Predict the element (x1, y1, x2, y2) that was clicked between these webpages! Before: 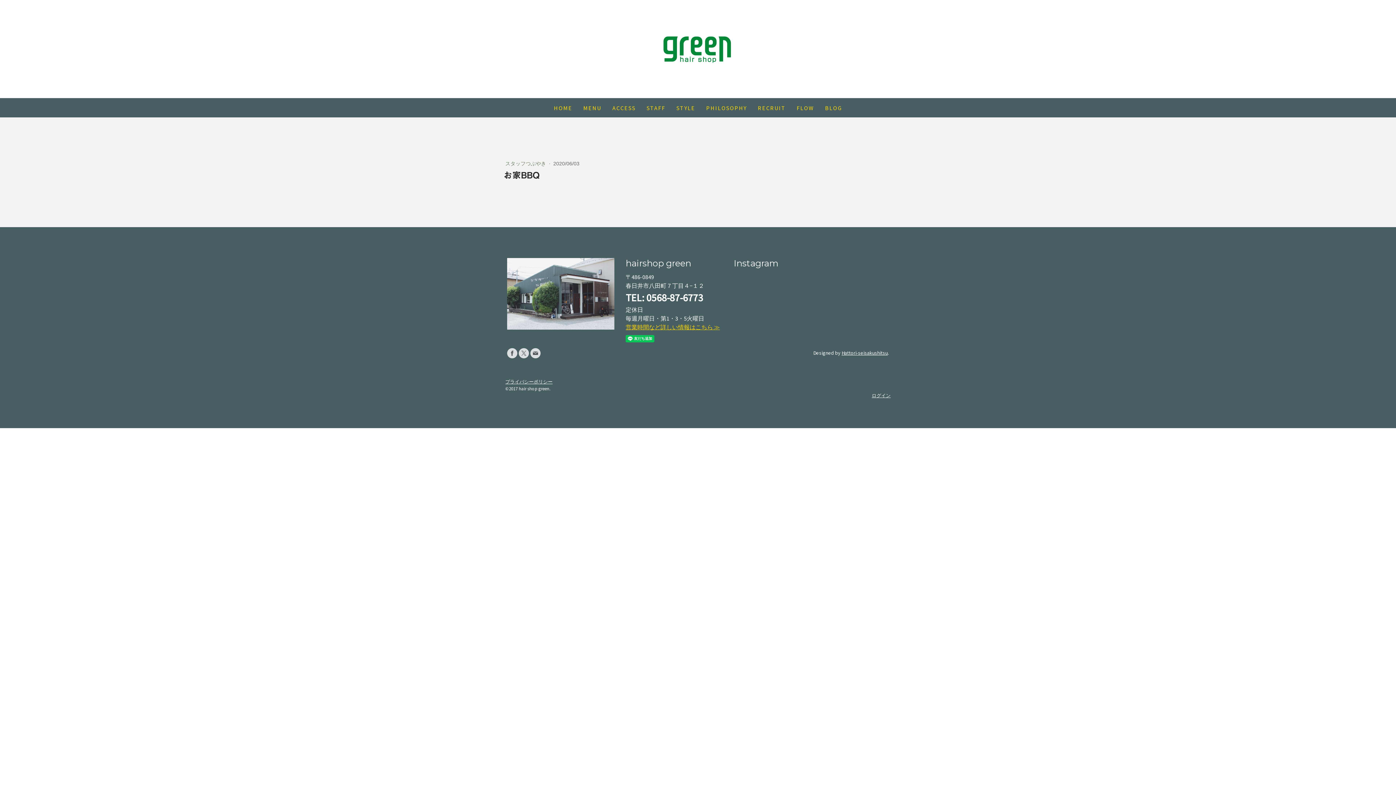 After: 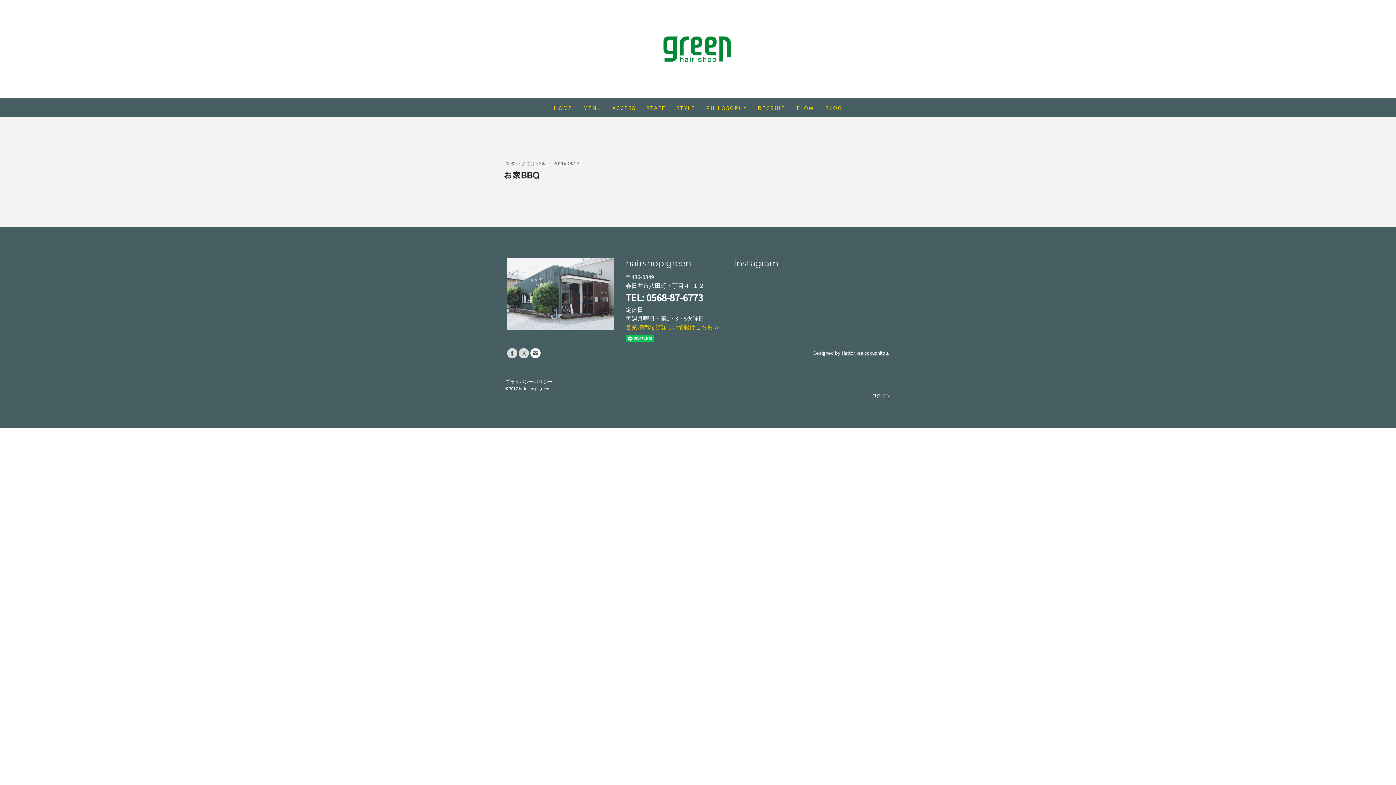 Action: bbox: (530, 347, 540, 357)